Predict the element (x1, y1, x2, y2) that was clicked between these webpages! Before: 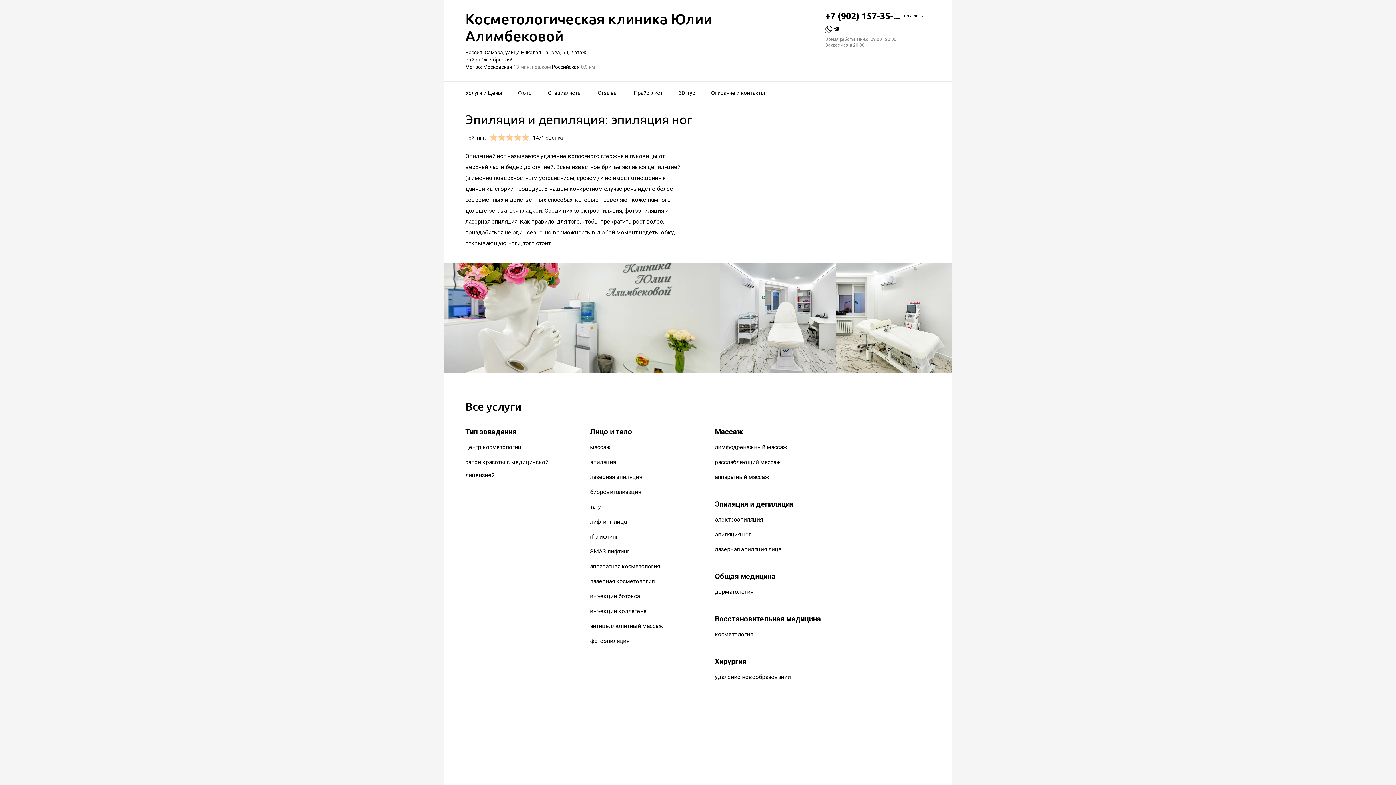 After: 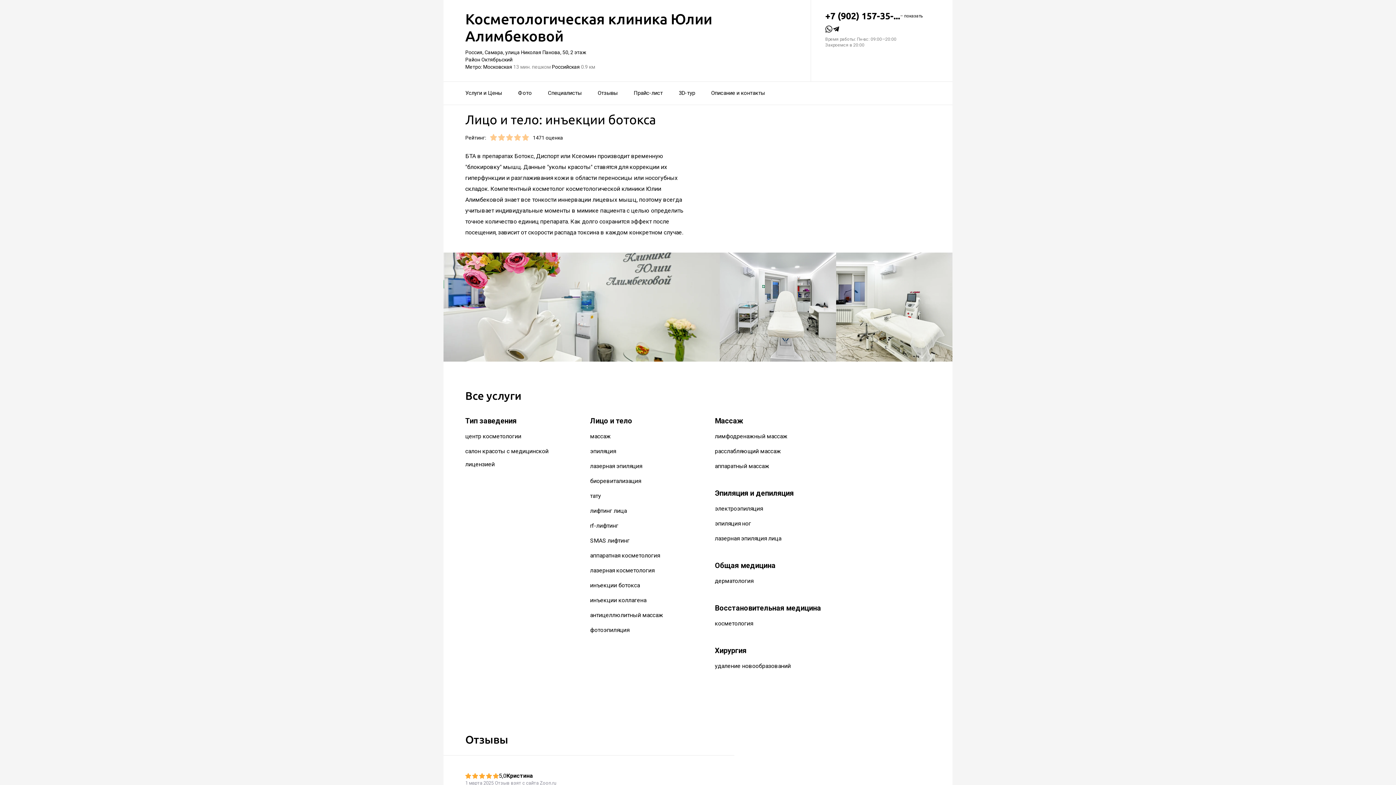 Action: label: инъекции ботокса bbox: (590, 593, 640, 600)